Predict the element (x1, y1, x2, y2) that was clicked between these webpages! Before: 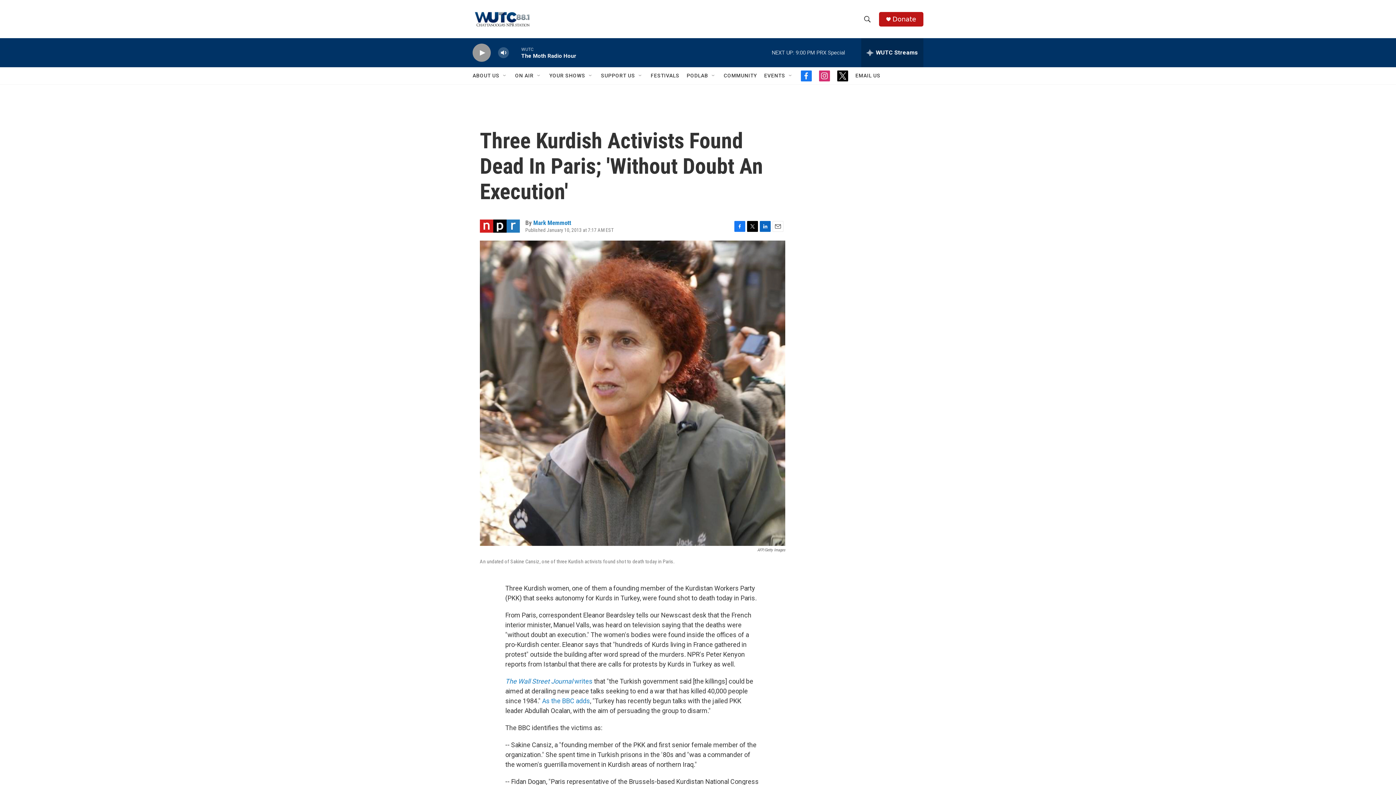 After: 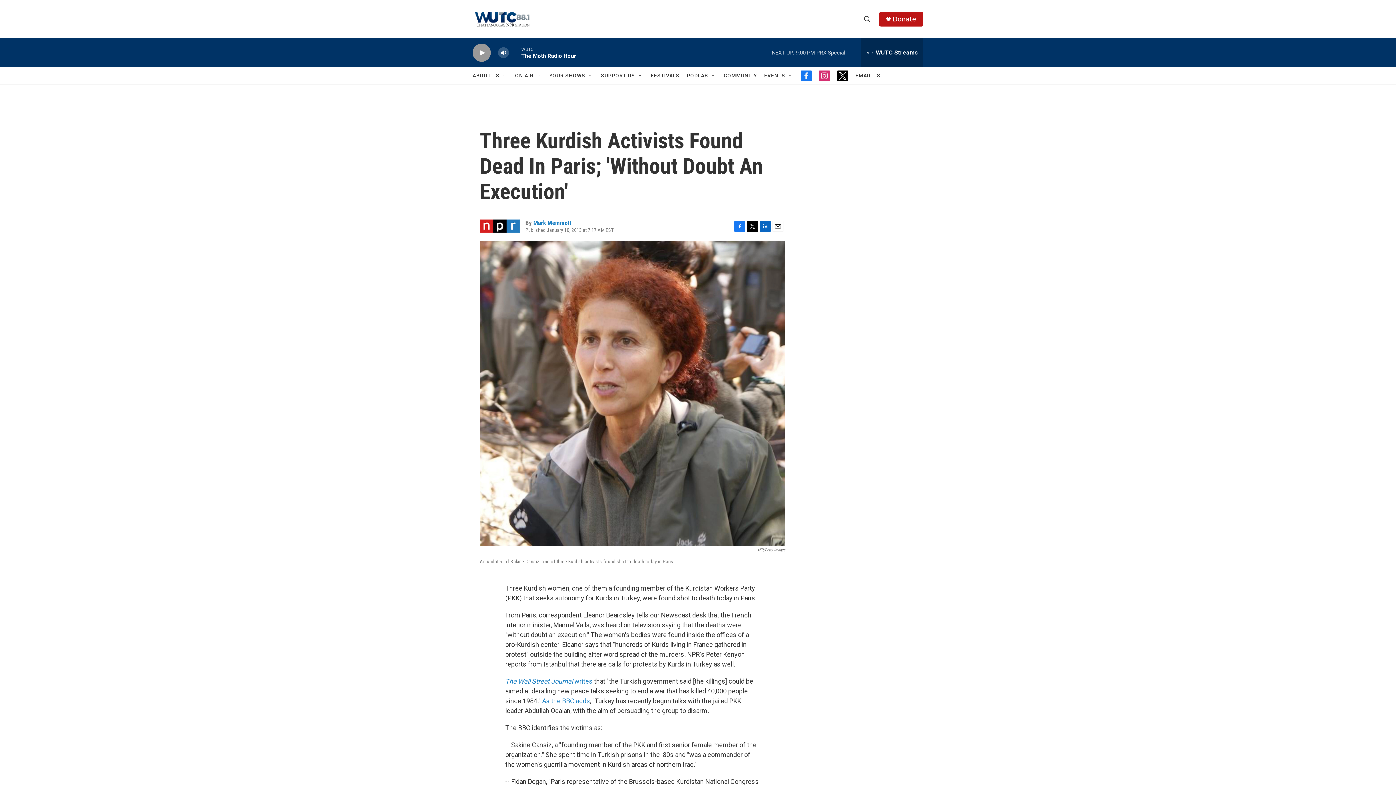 Action: label: EMAIL US bbox: (855, 67, 880, 84)